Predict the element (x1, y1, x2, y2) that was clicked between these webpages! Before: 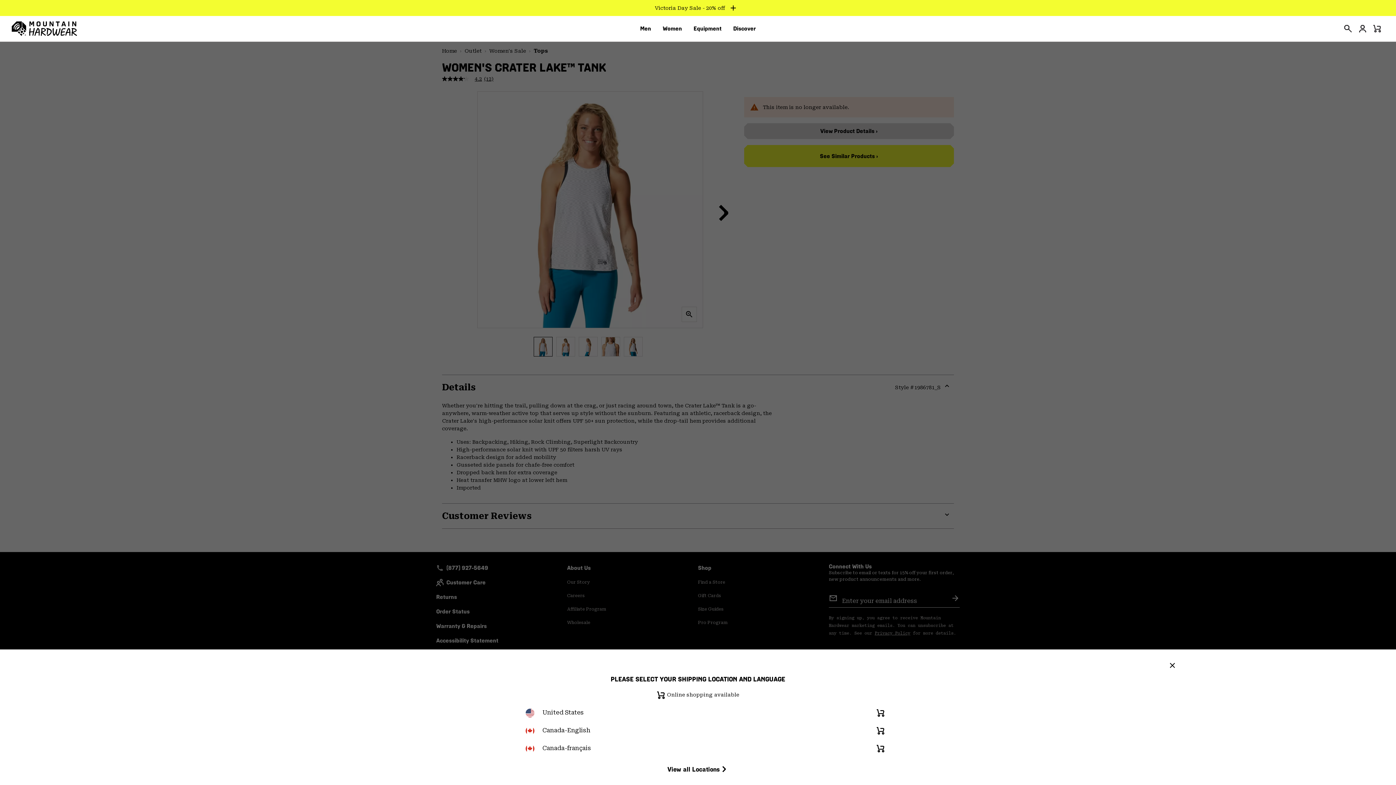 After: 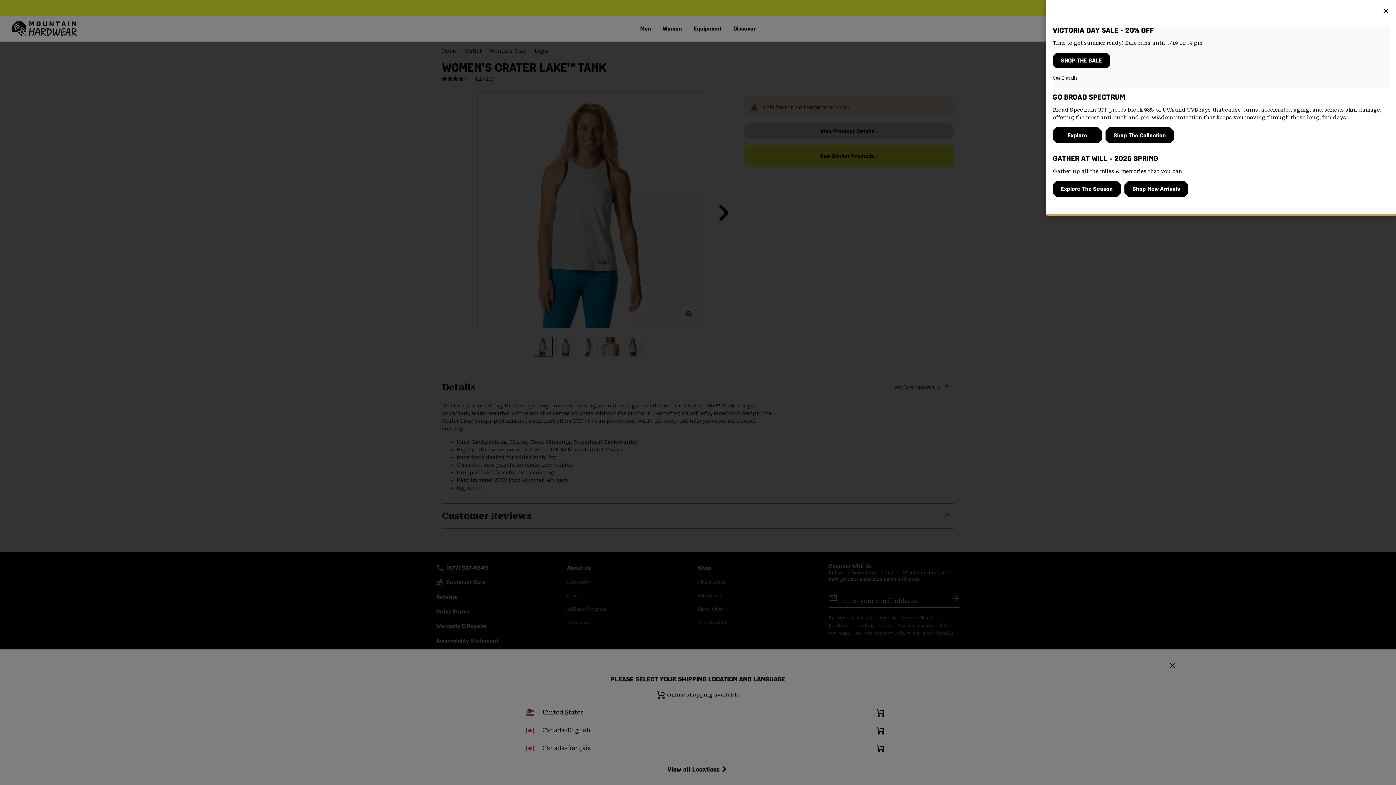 Action: bbox: (664, 0, 732, 16) label: Expand to view all promotions